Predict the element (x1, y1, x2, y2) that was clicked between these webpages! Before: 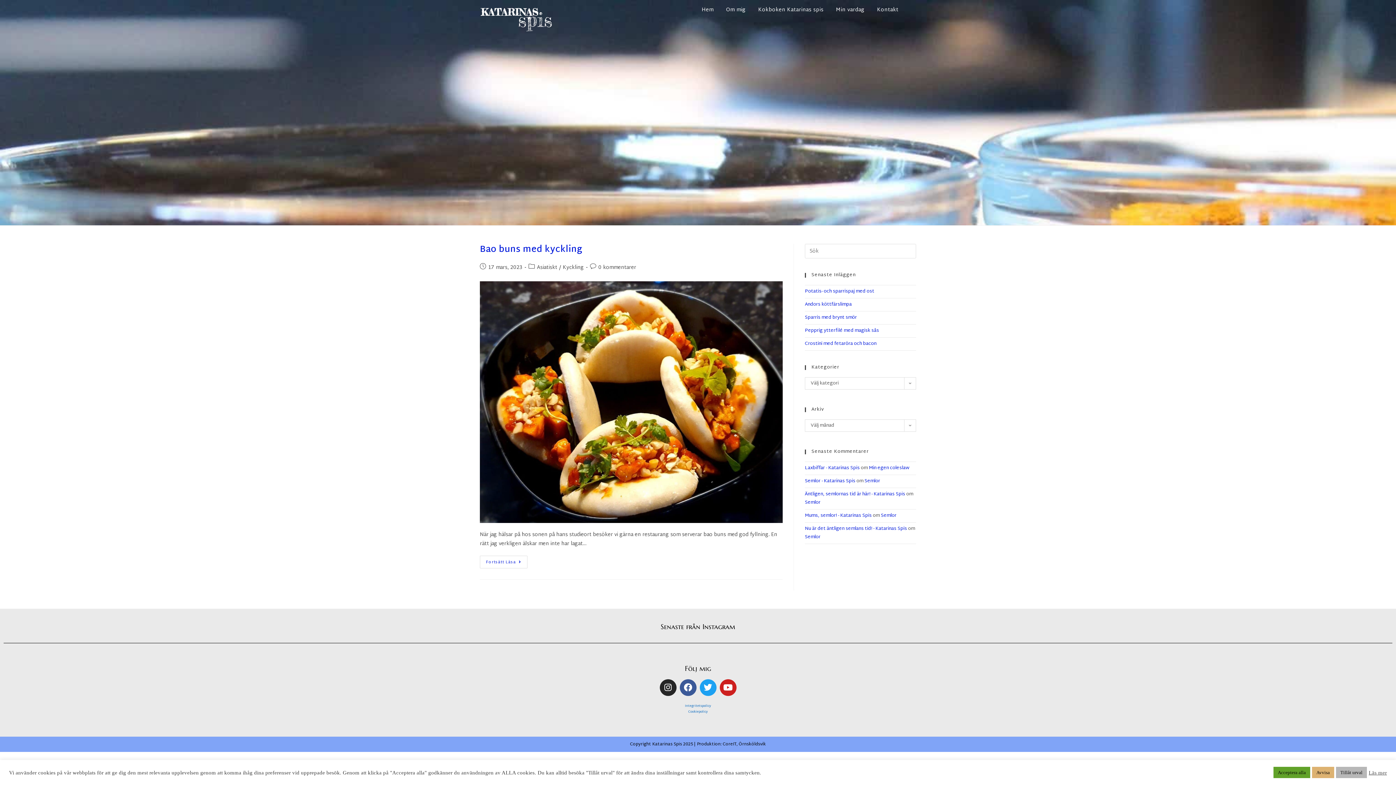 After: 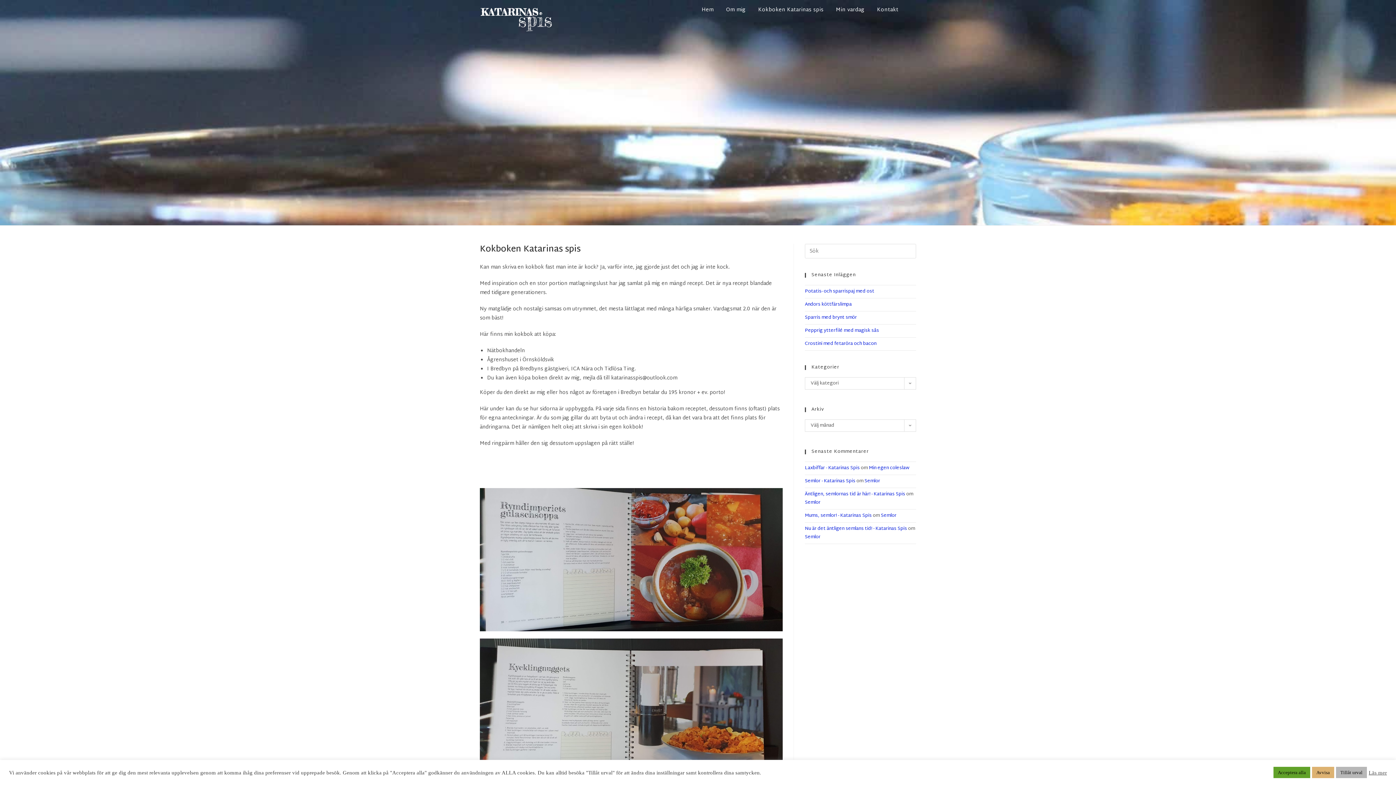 Action: bbox: (752, 3, 829, 16) label: Kokboken Katarinas spis